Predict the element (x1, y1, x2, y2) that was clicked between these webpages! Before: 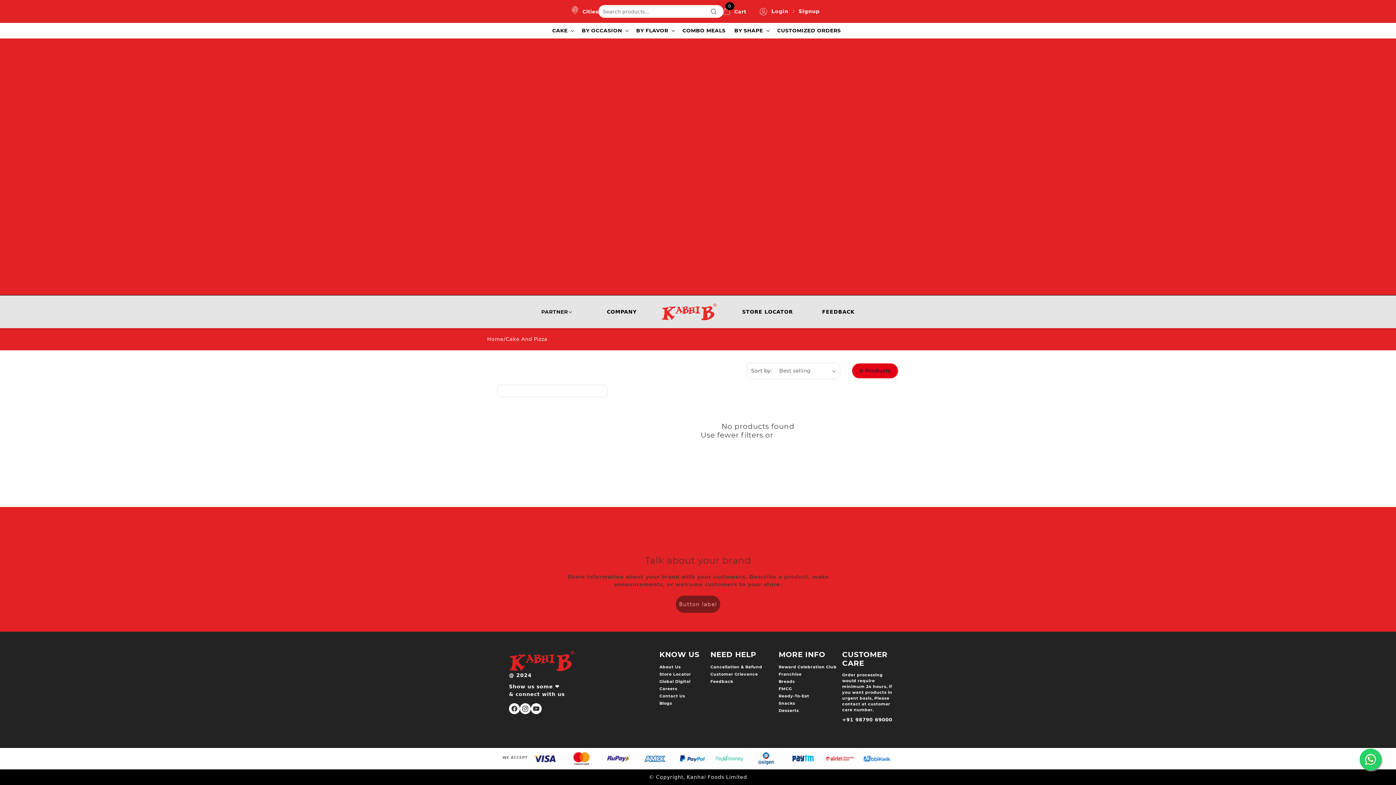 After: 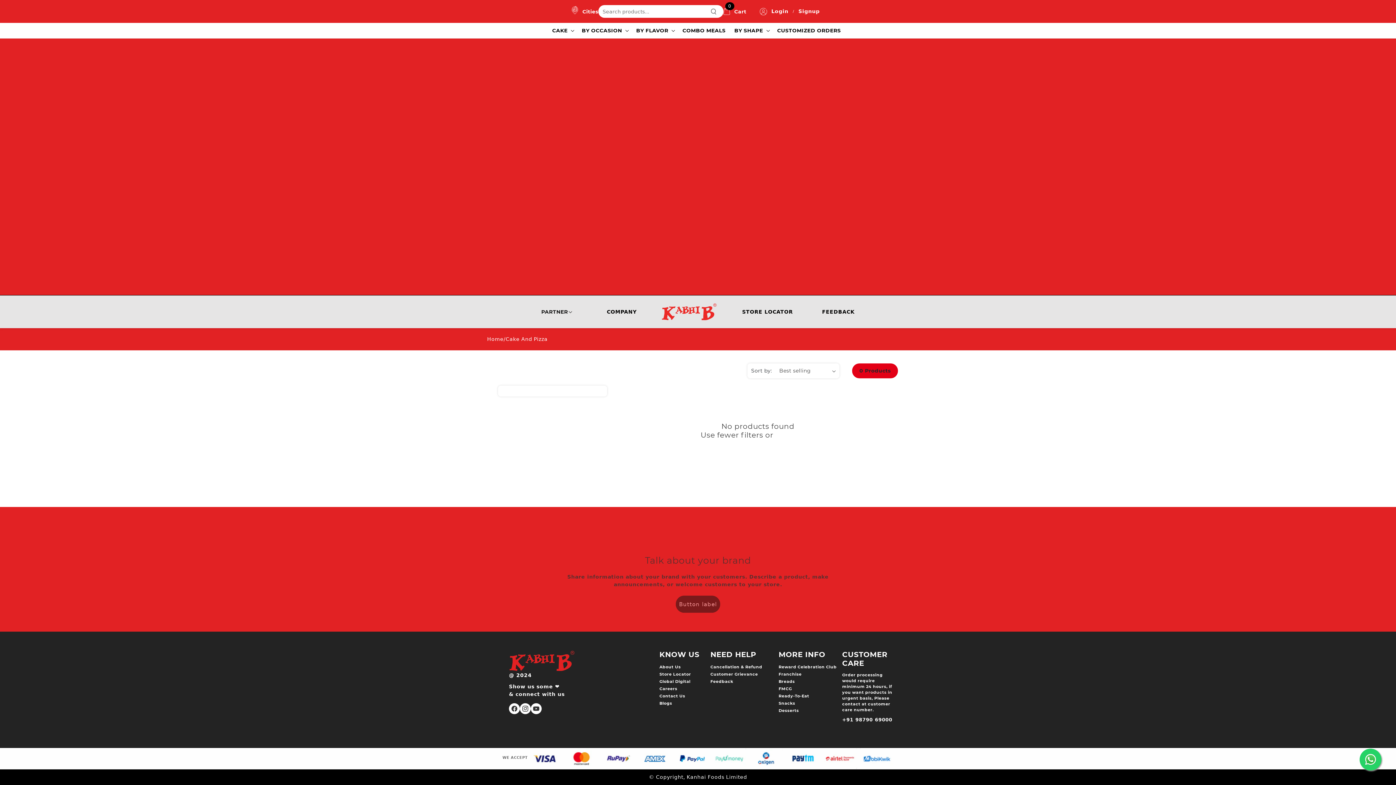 Action: label: Cake And Pizza bbox: (505, 335, 547, 343)